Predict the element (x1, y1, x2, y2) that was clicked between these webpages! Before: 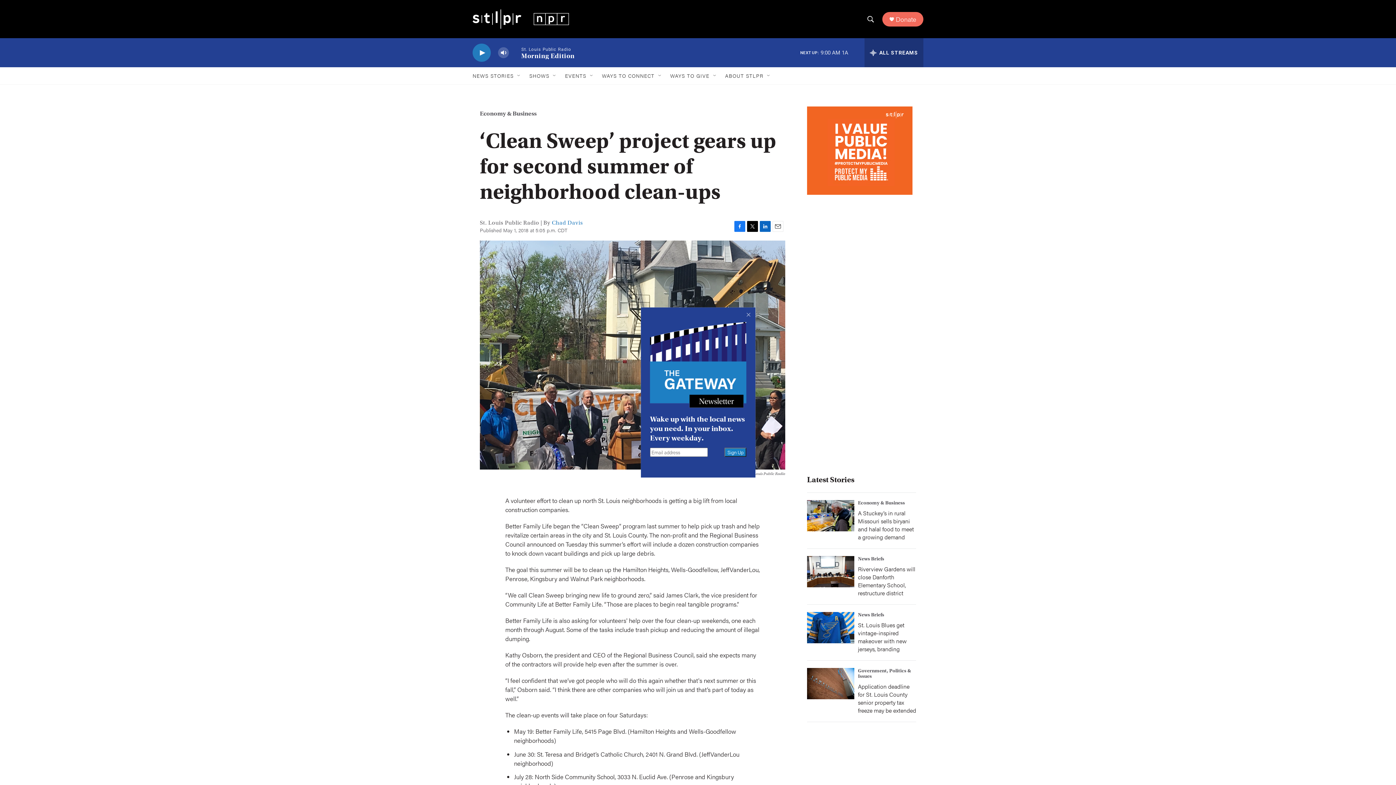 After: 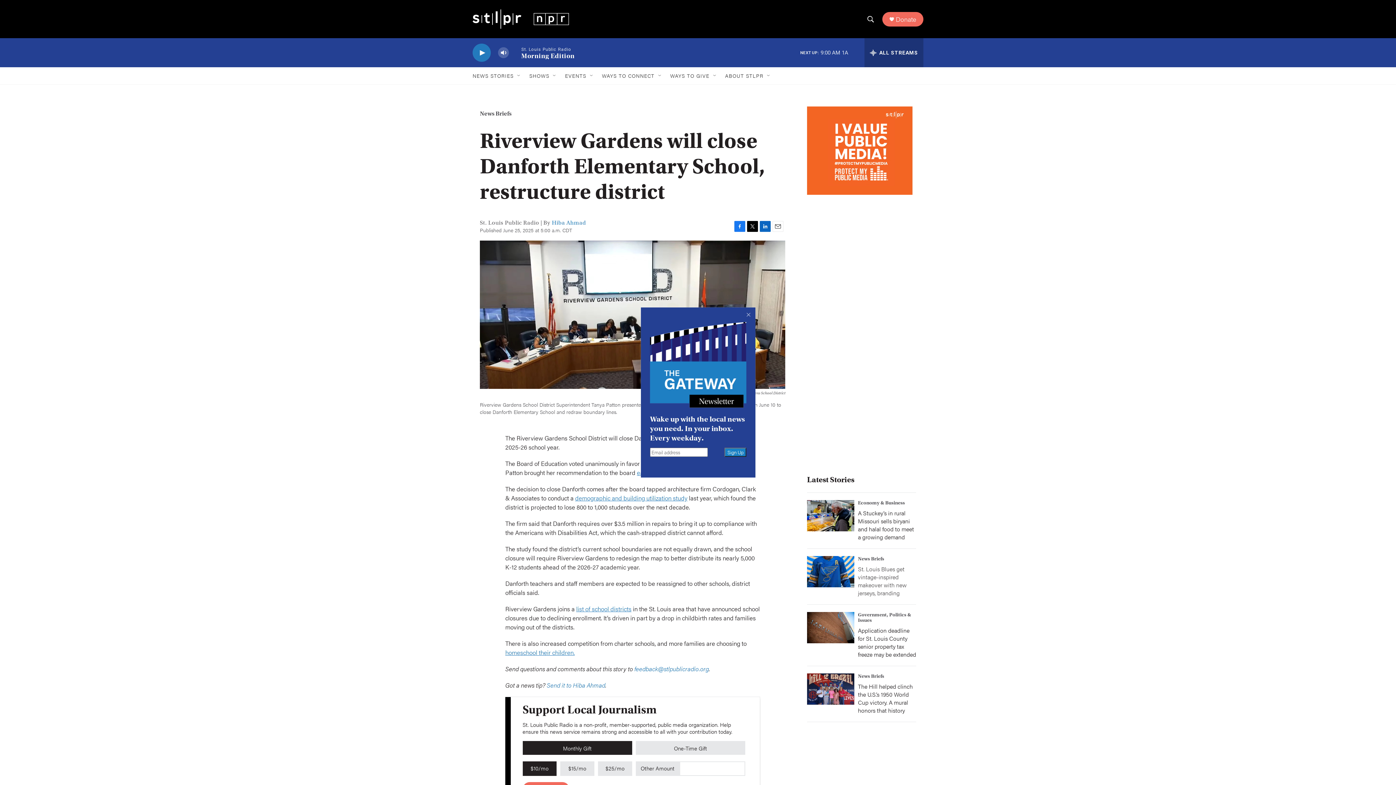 Action: label: Riverview Gardens will close Danforth Elementary School, restructure district bbox: (858, 565, 915, 597)